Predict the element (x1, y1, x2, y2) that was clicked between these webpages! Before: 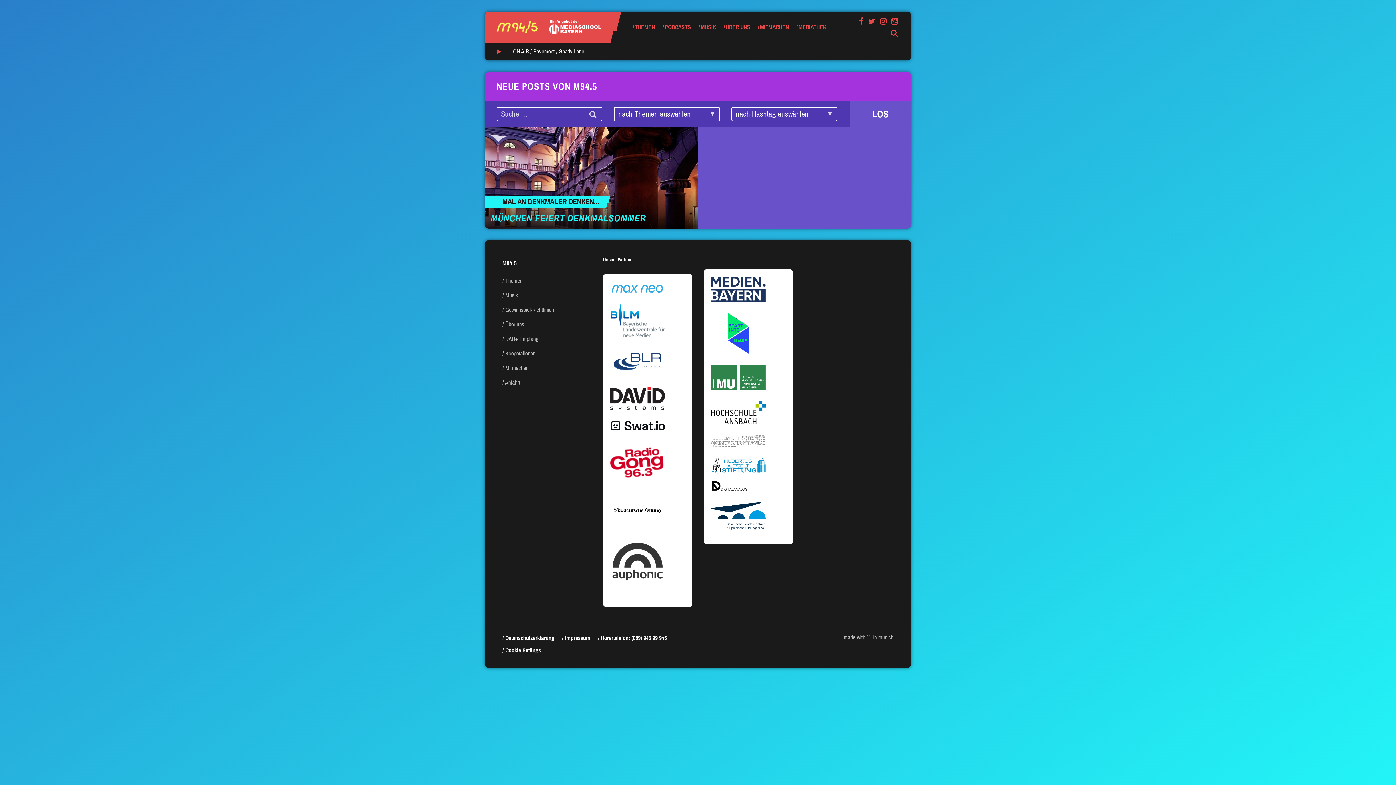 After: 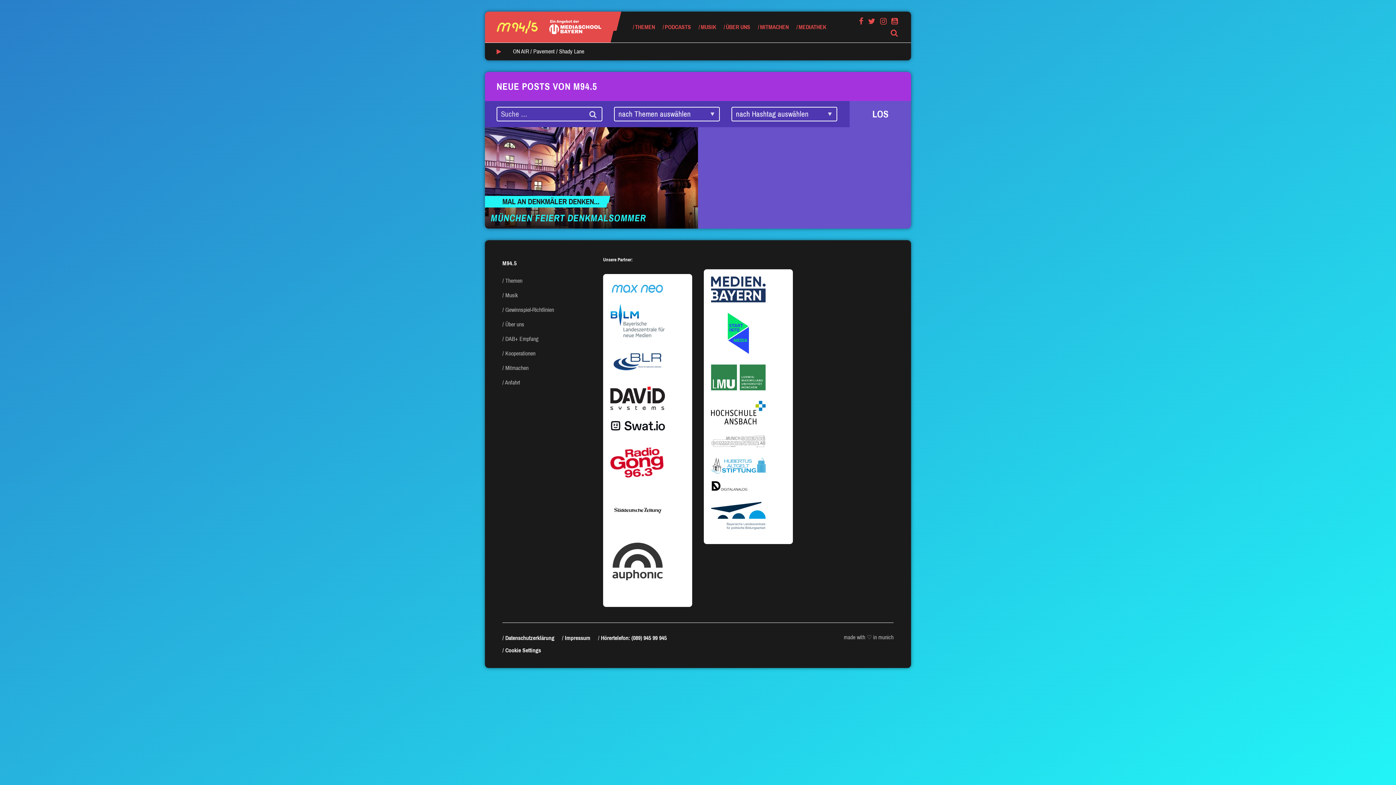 Action: bbox: (610, 497, 665, 524)